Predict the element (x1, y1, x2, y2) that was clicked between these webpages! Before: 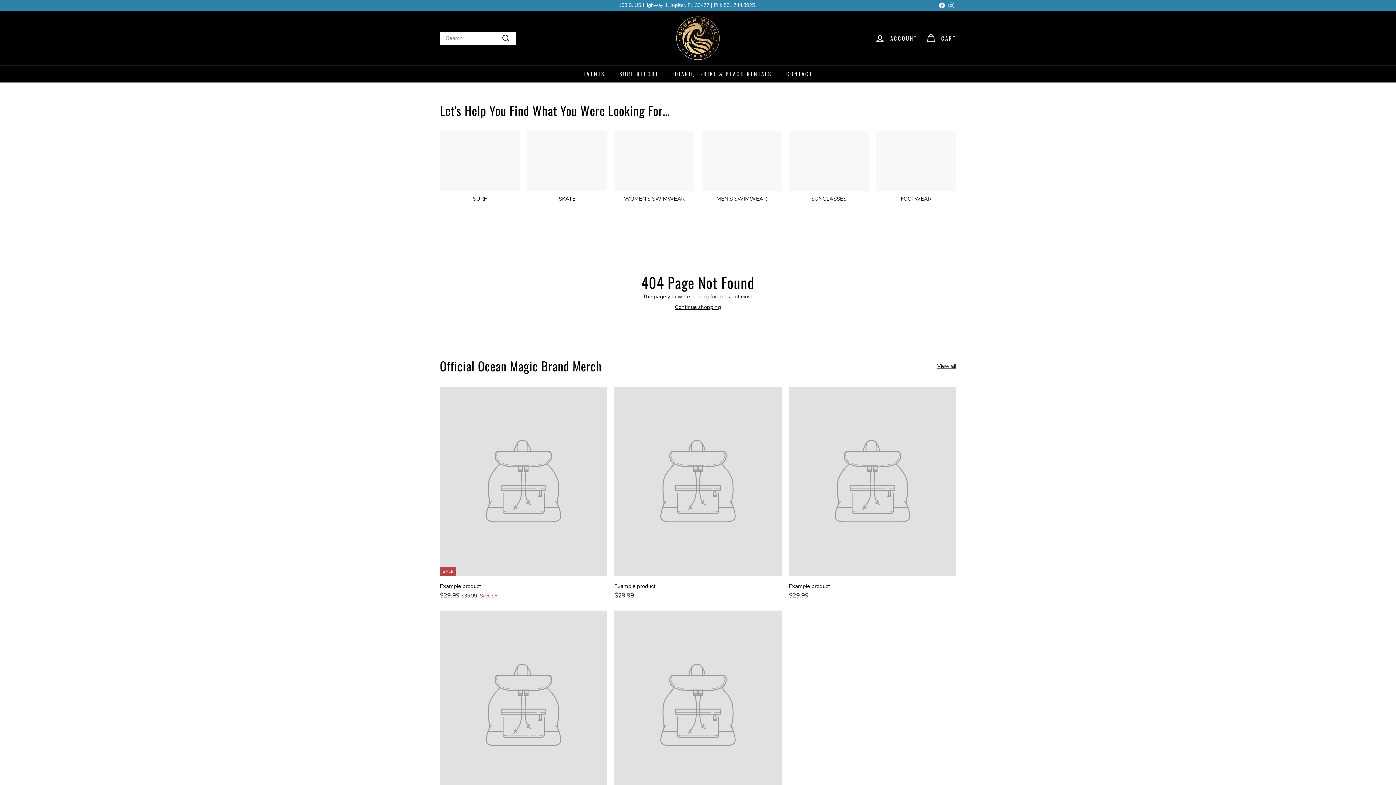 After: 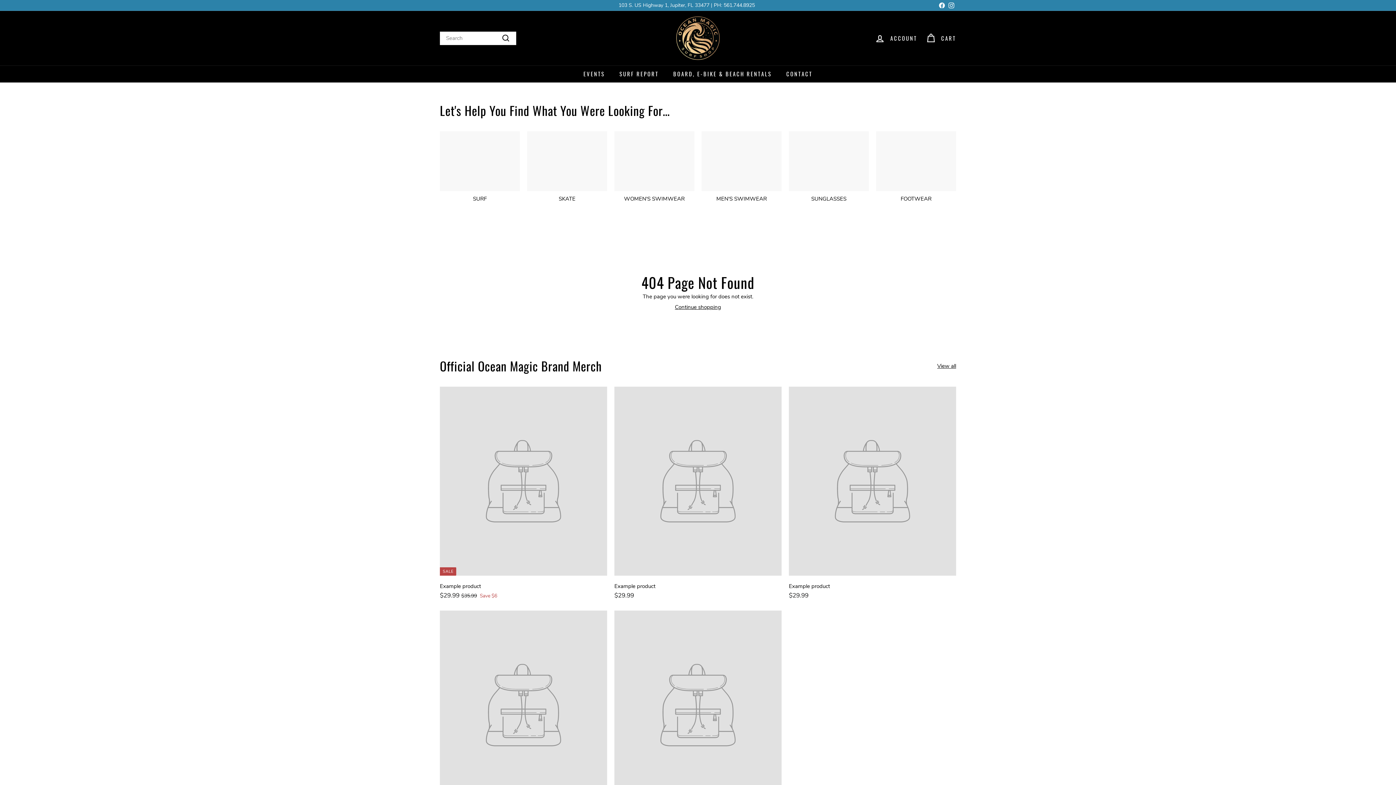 Action: label: Example product
$29.99
$29.99 bbox: (440, 610, 607, 831)